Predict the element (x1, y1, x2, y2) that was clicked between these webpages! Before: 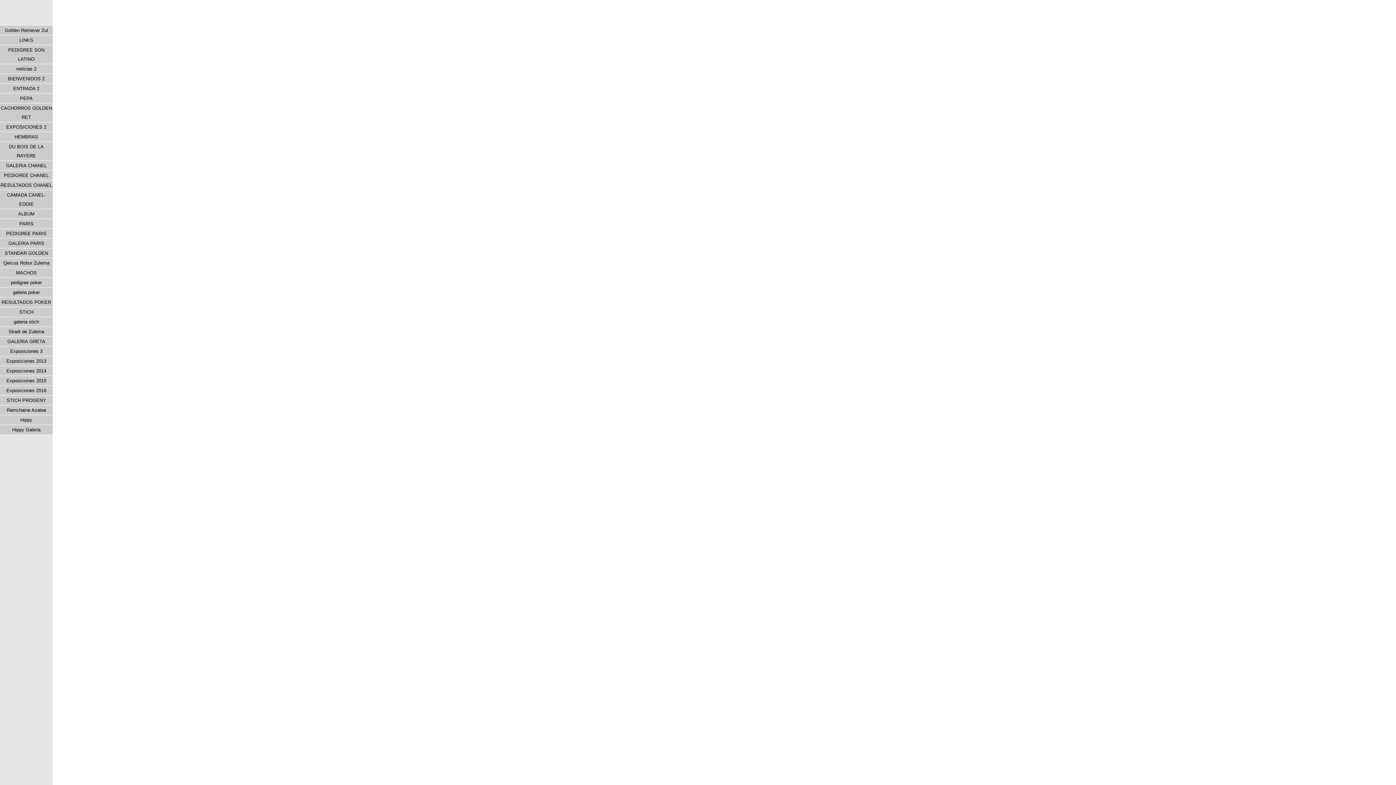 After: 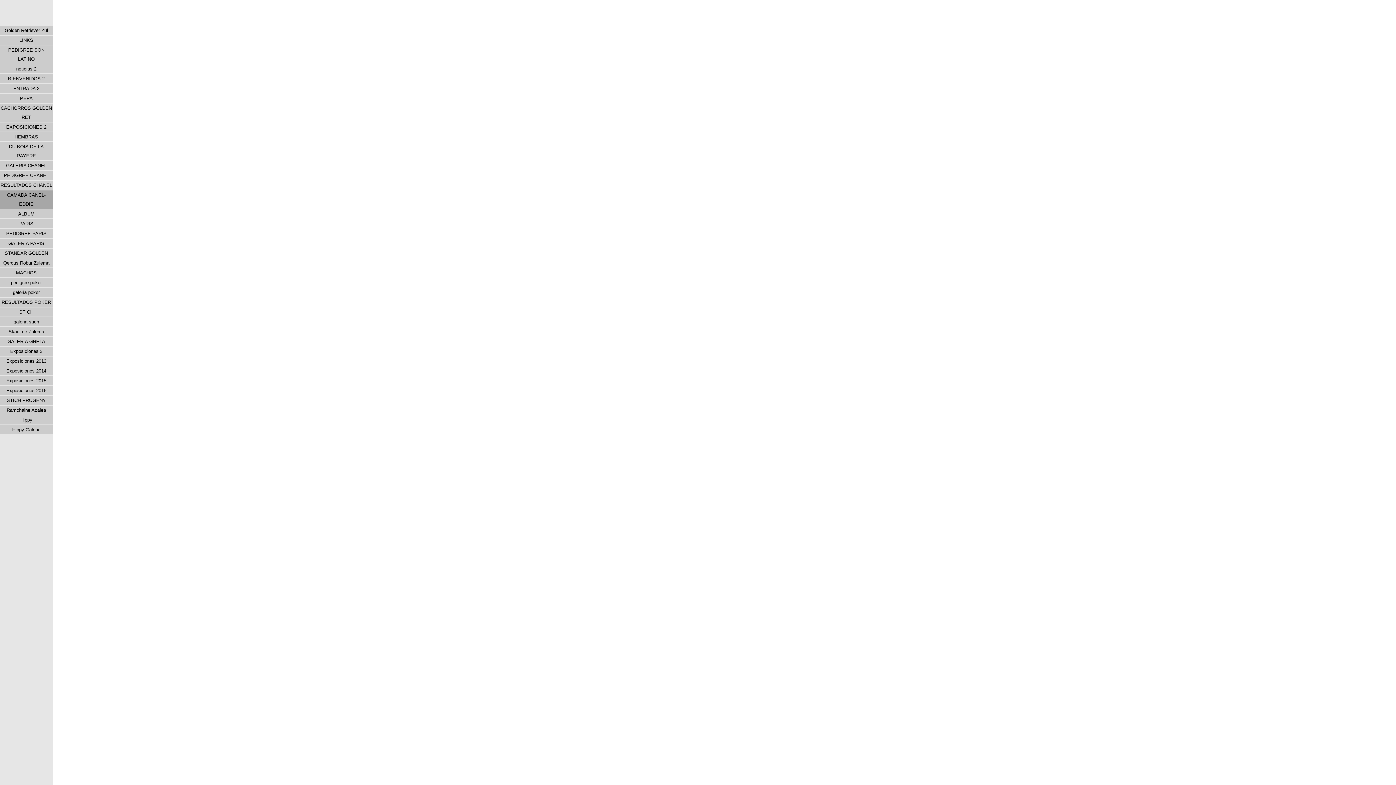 Action: label: CAMADA CANEL-EDDIE bbox: (0, 190, 52, 208)